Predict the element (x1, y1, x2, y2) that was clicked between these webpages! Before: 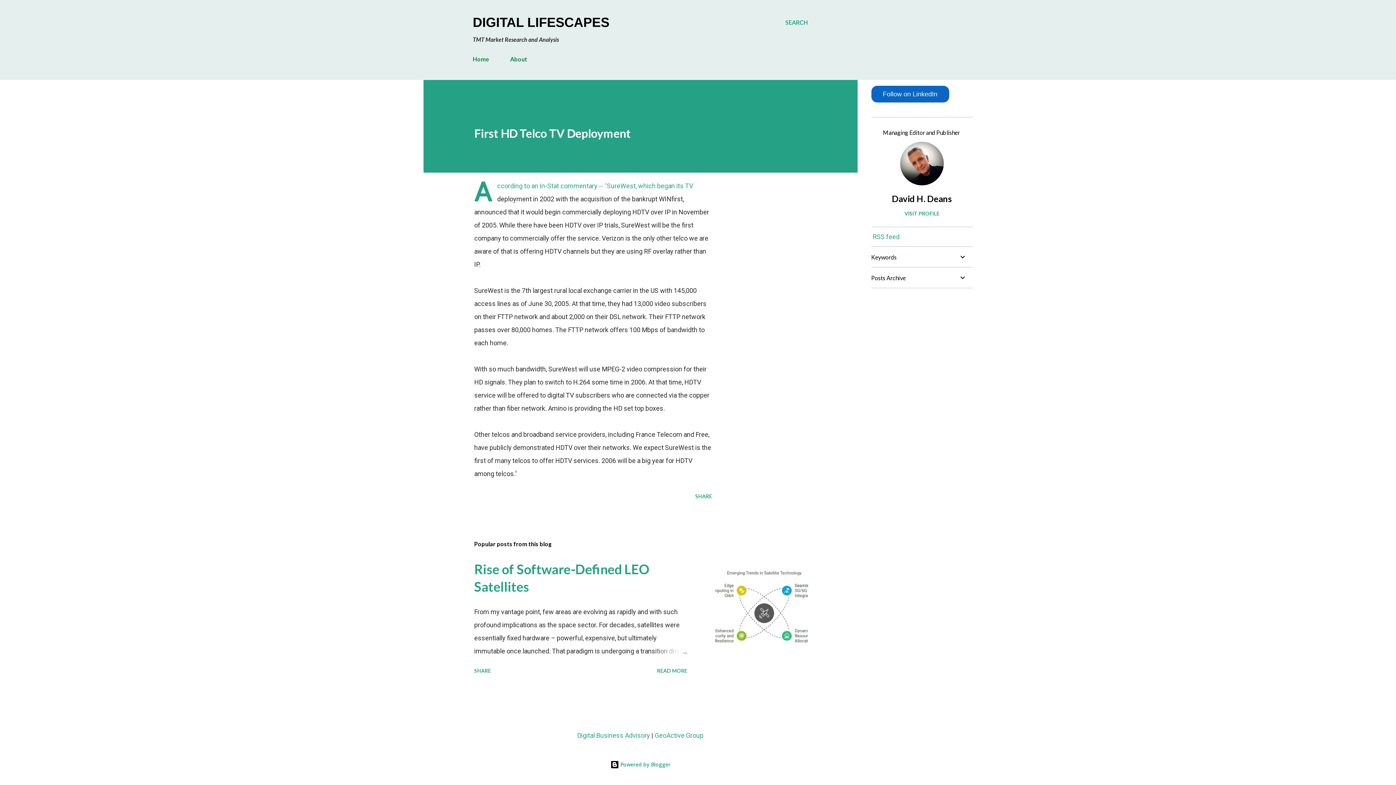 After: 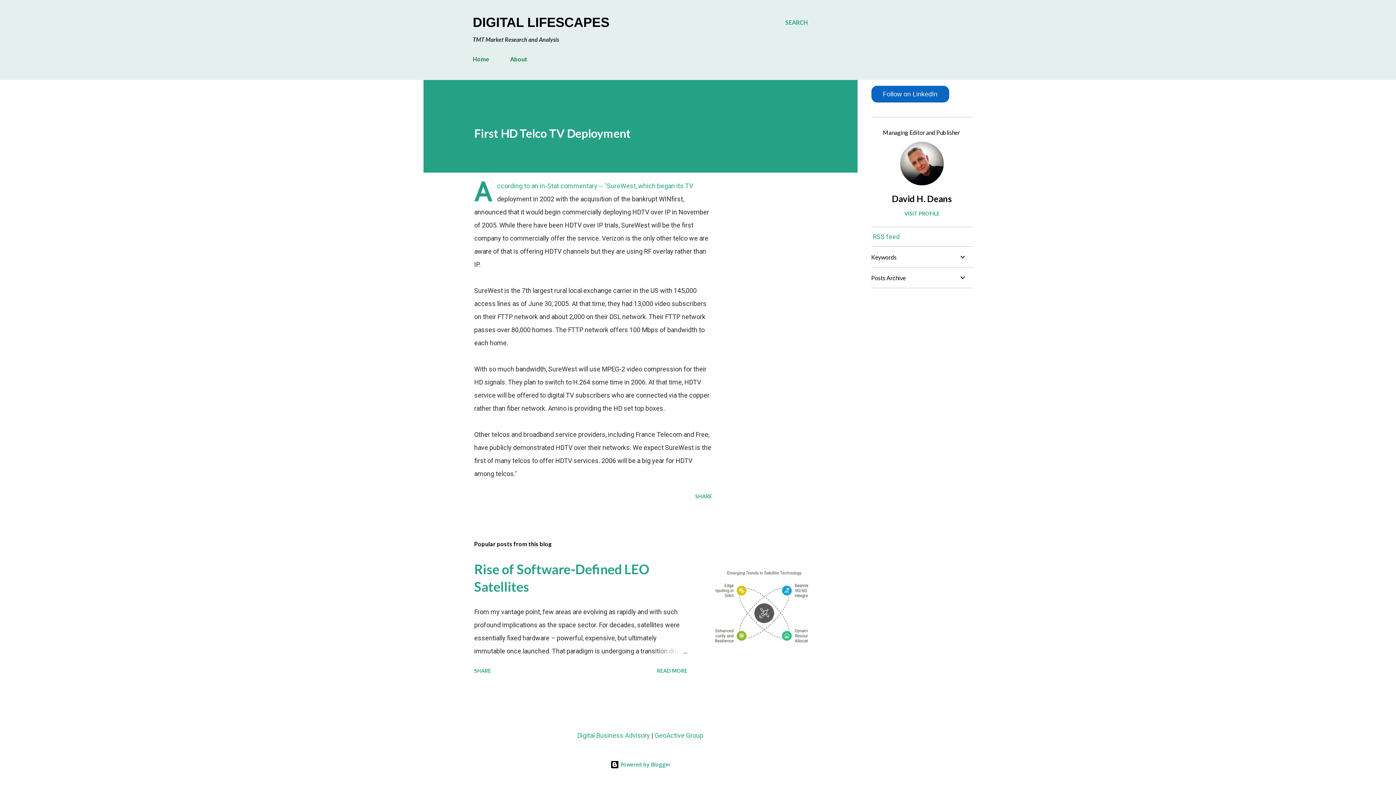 Action: bbox: (871, 85, 949, 102) label: Follow on LinkedIn